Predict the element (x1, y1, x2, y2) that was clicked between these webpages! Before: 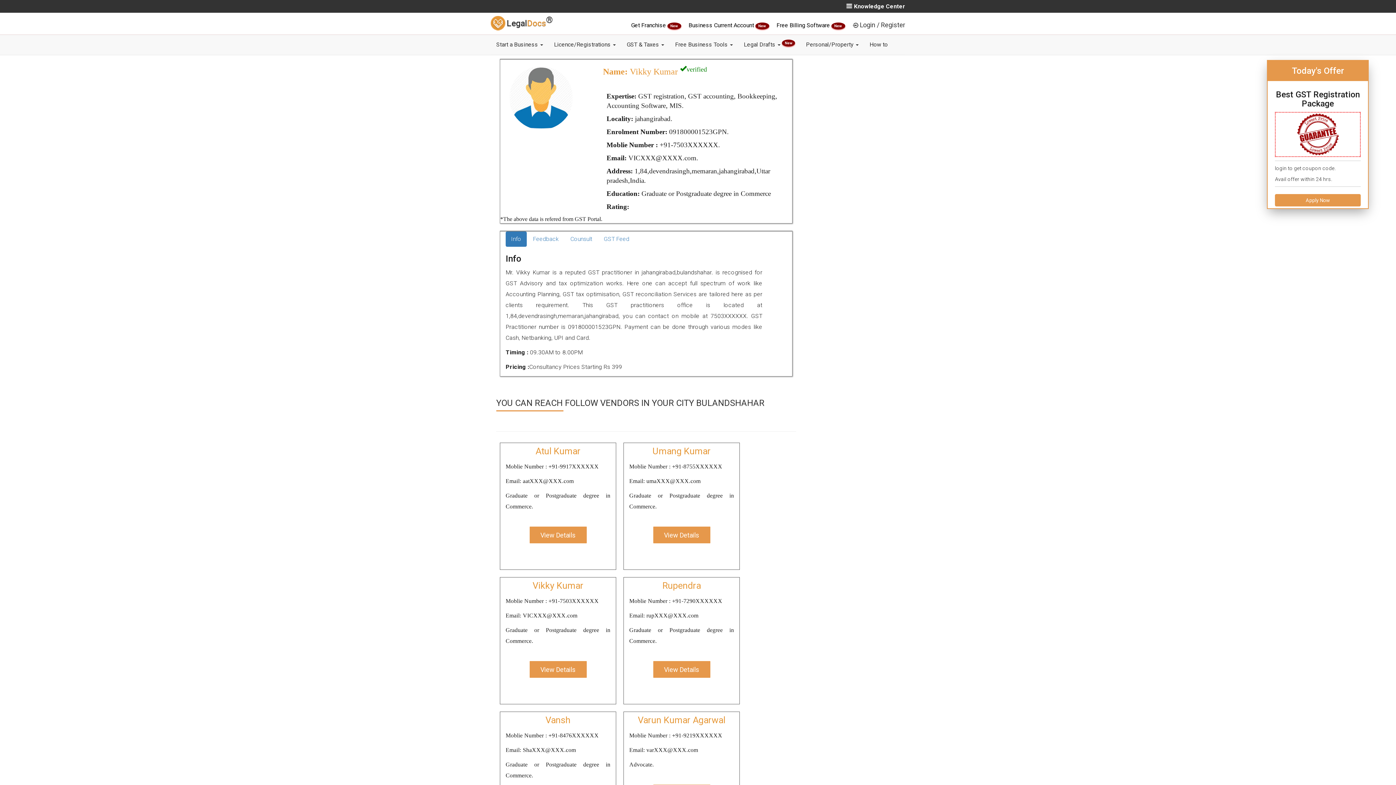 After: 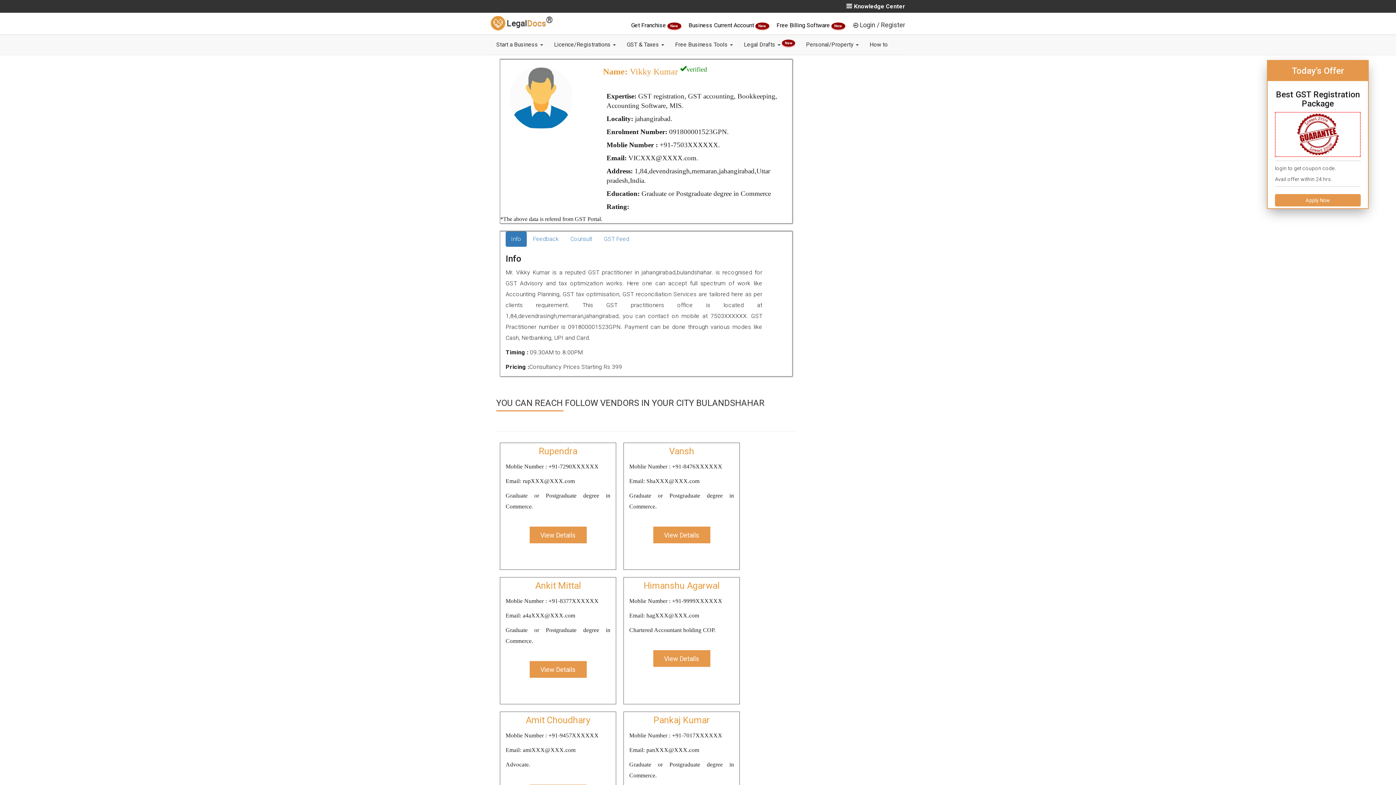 Action: bbox: (529, 661, 586, 678) label: View Details